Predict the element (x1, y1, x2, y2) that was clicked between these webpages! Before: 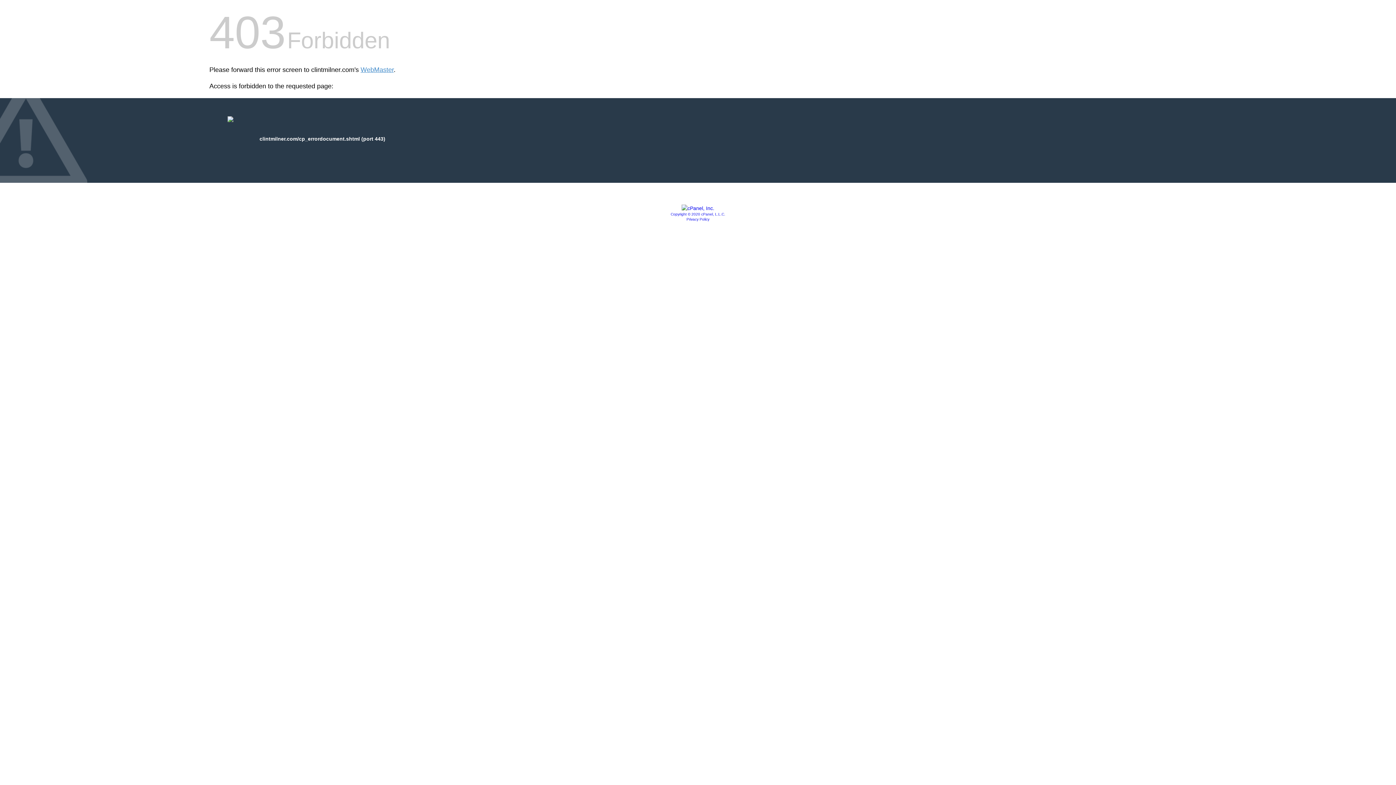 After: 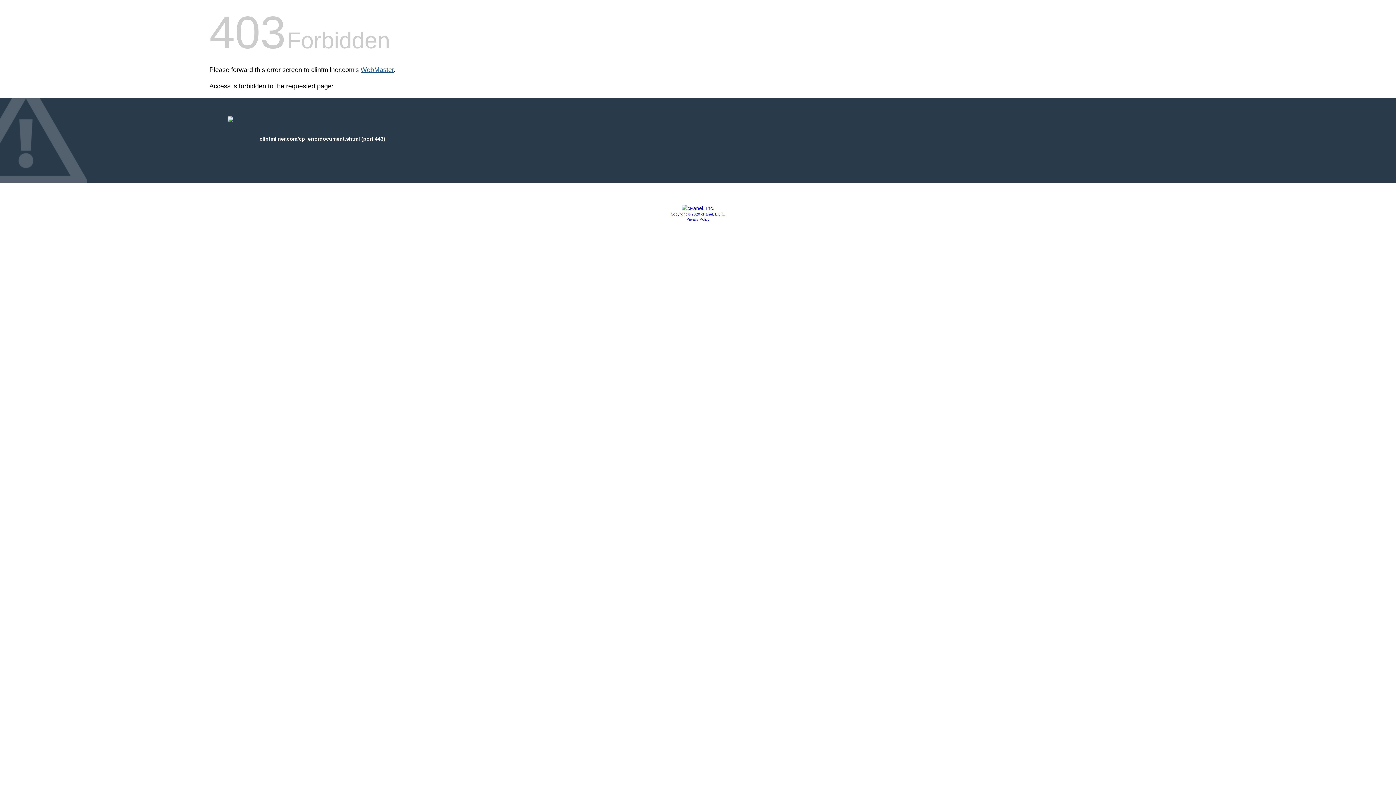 Action: bbox: (360, 66, 393, 73) label: WebMaster